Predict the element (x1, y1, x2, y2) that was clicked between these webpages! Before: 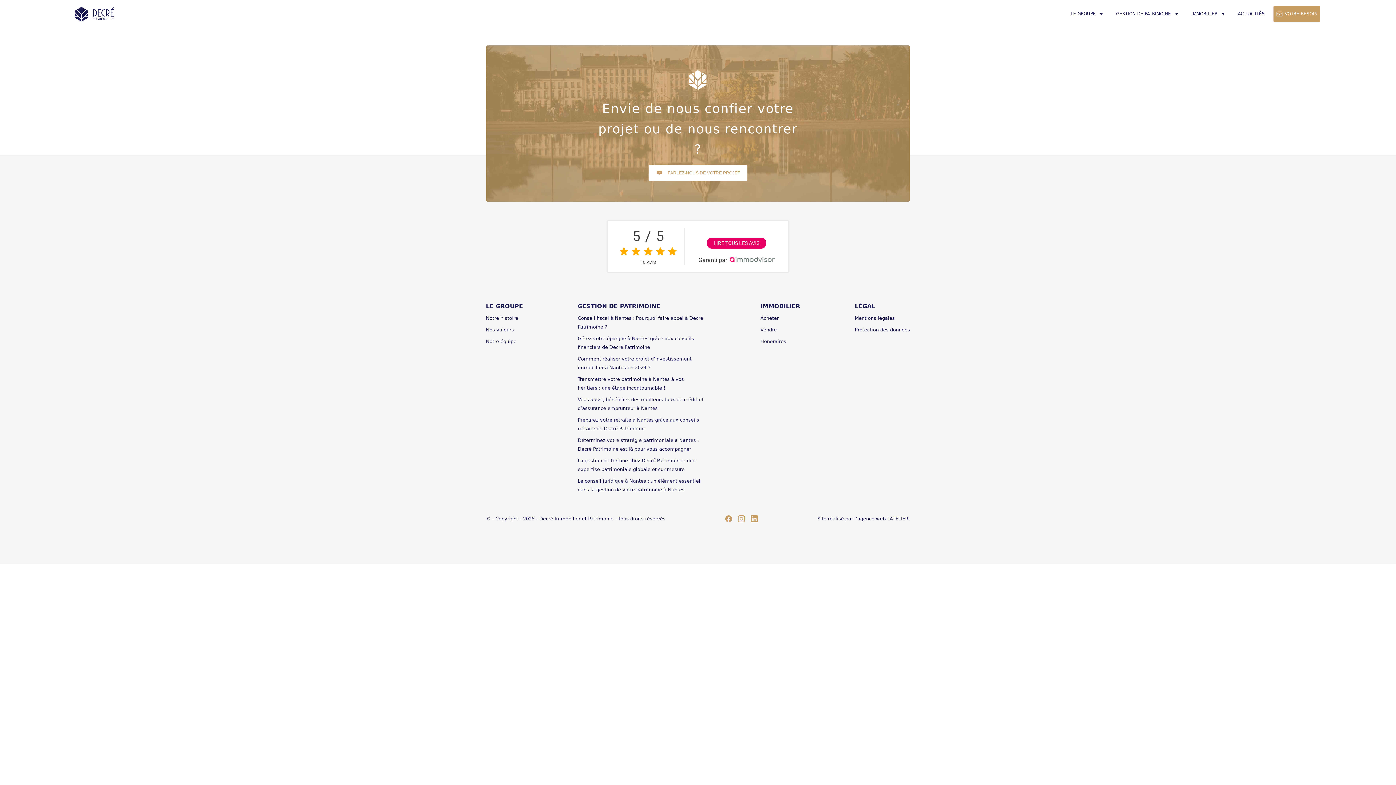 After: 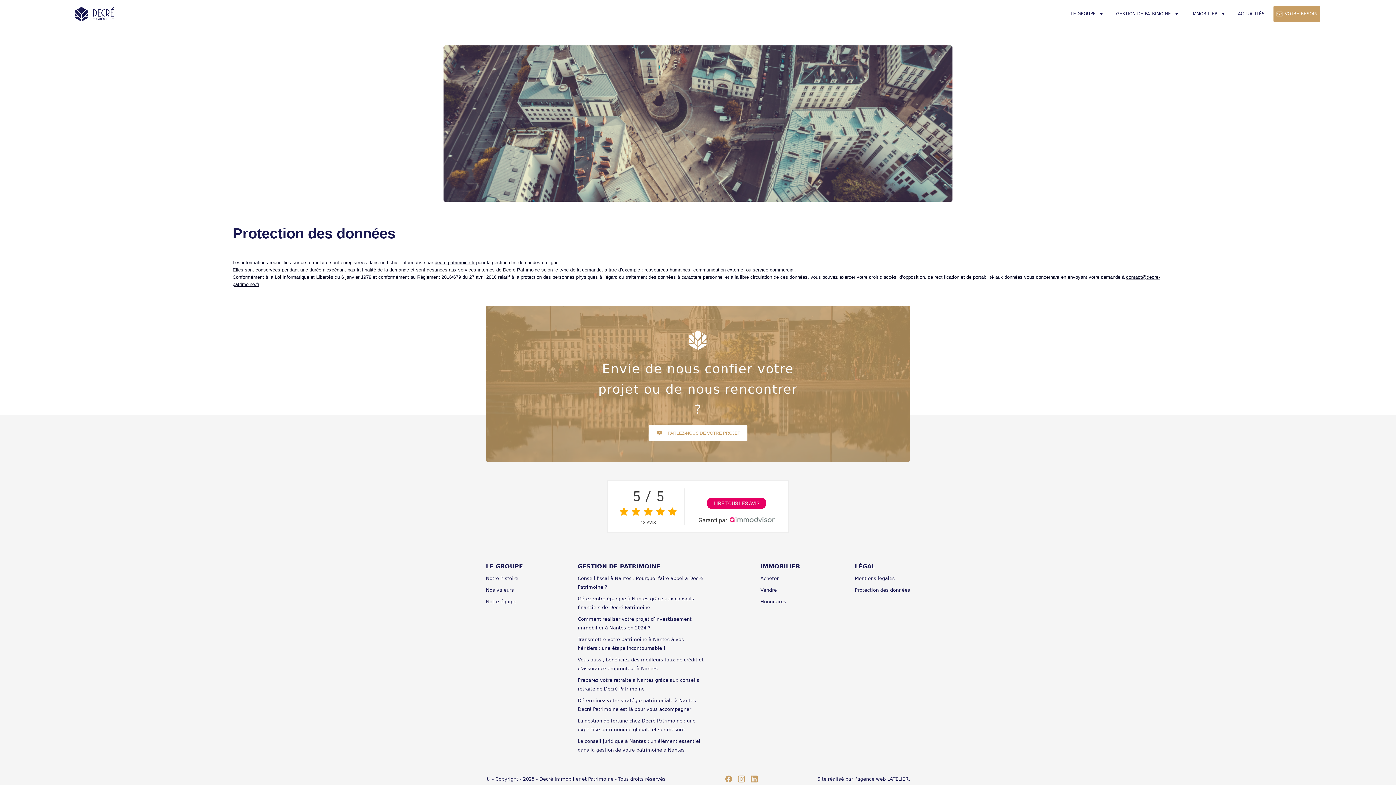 Action: label: Protection des données bbox: (855, 327, 910, 332)